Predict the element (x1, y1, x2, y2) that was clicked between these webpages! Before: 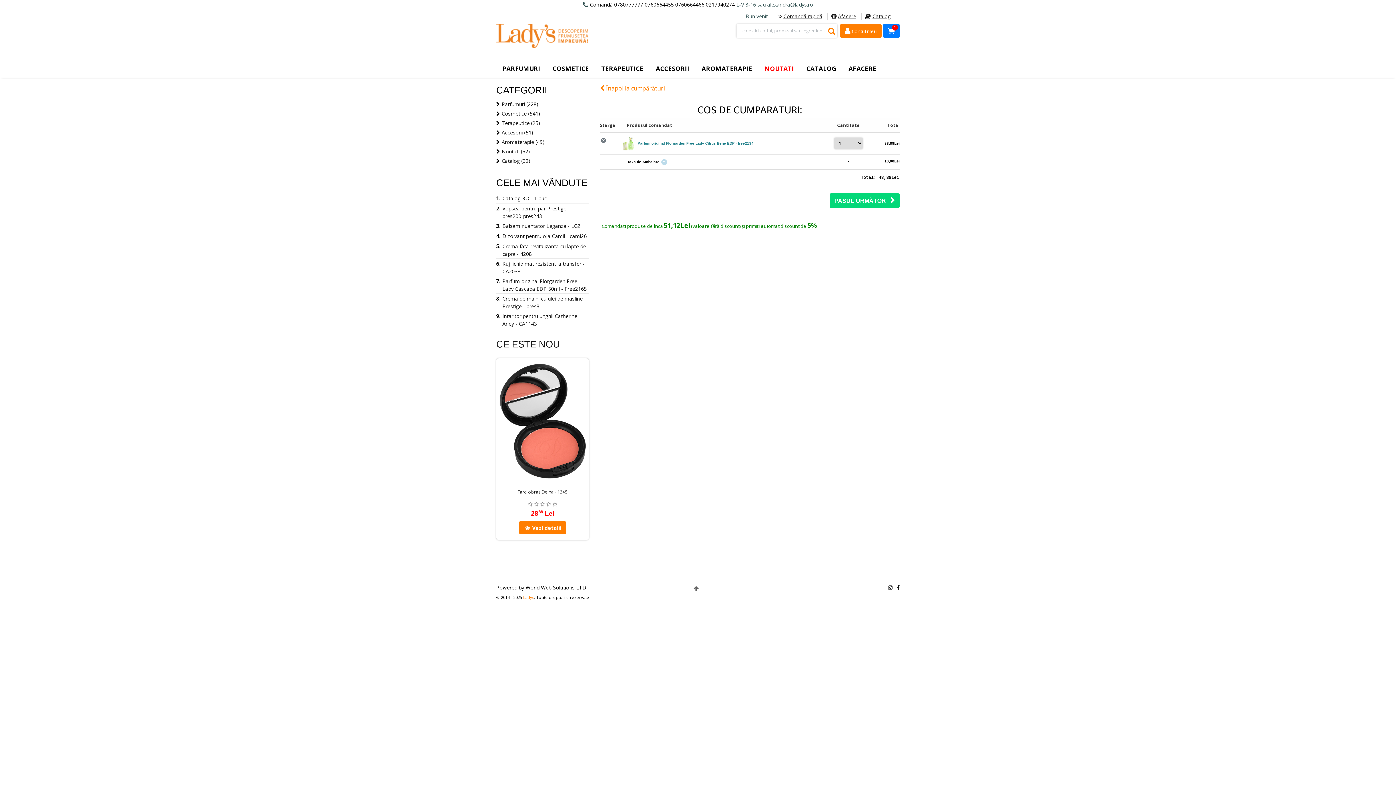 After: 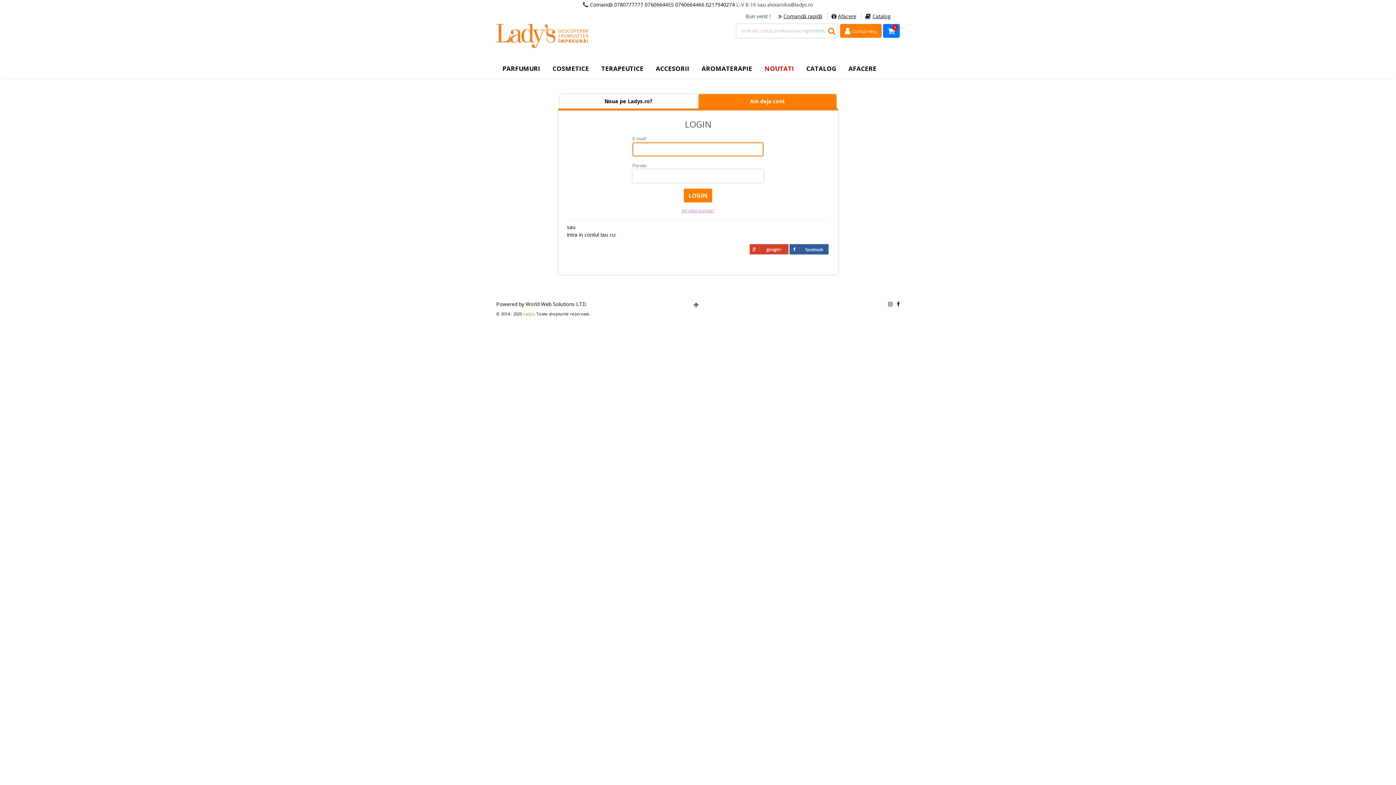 Action: label: PASUL URMĂTOR    bbox: (829, 193, 900, 208)